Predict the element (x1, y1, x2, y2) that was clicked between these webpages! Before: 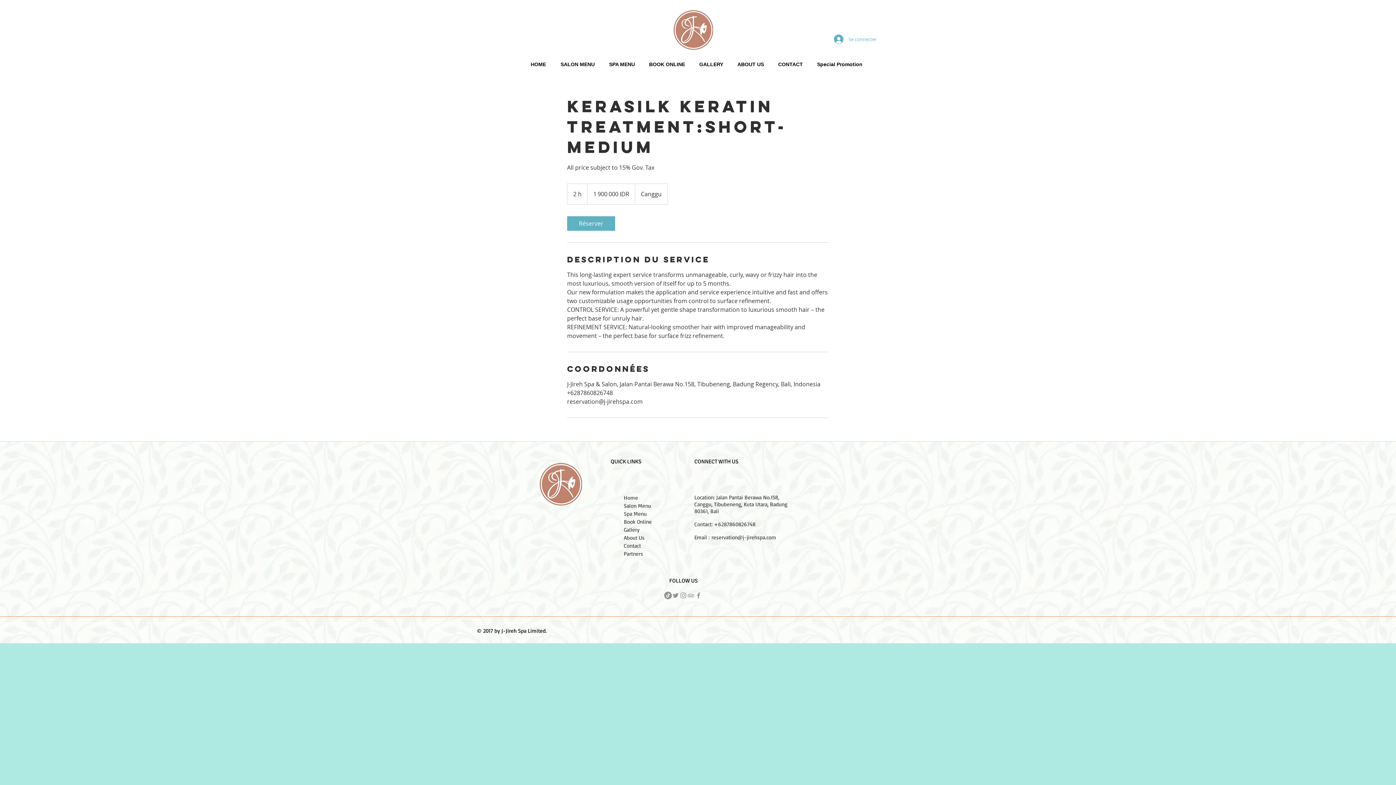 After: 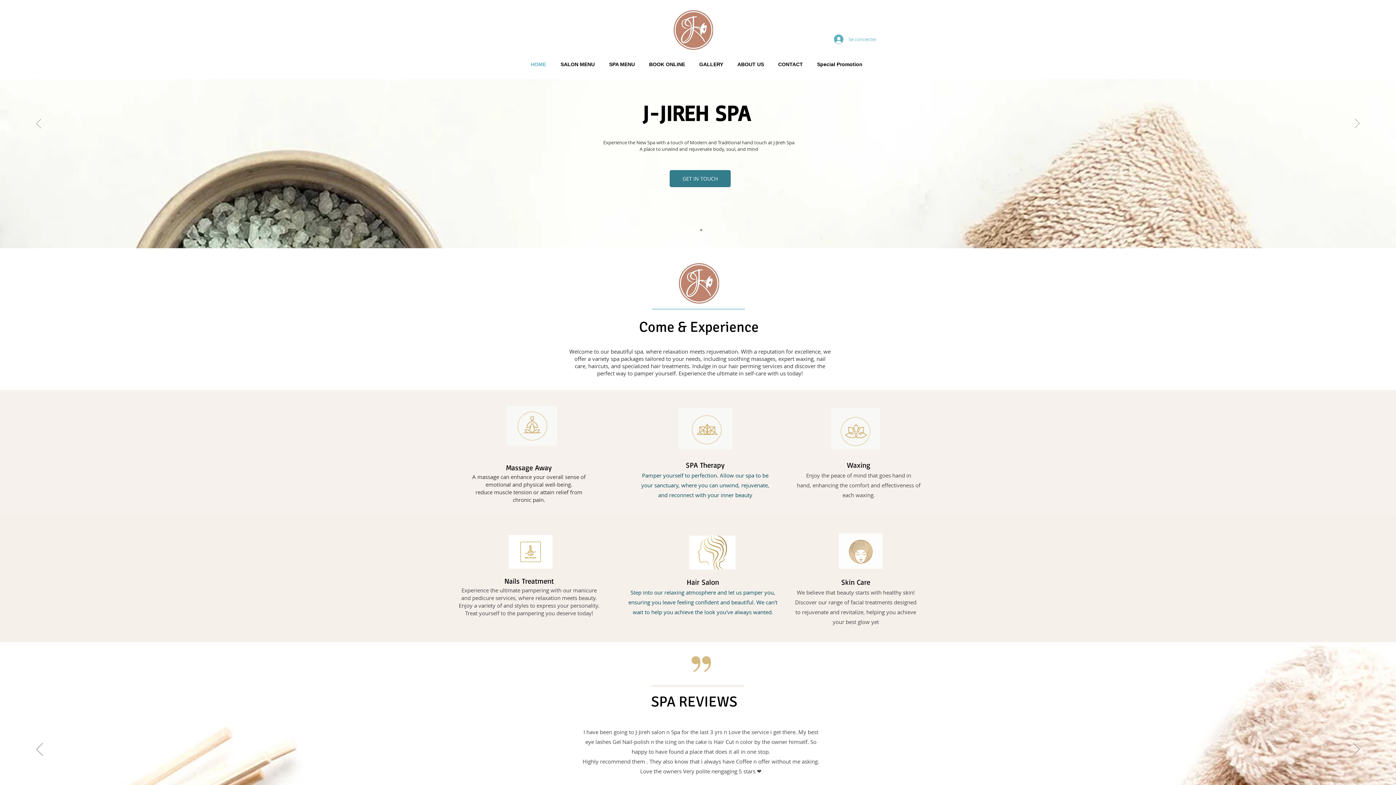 Action: bbox: (531, 458, 590, 510)